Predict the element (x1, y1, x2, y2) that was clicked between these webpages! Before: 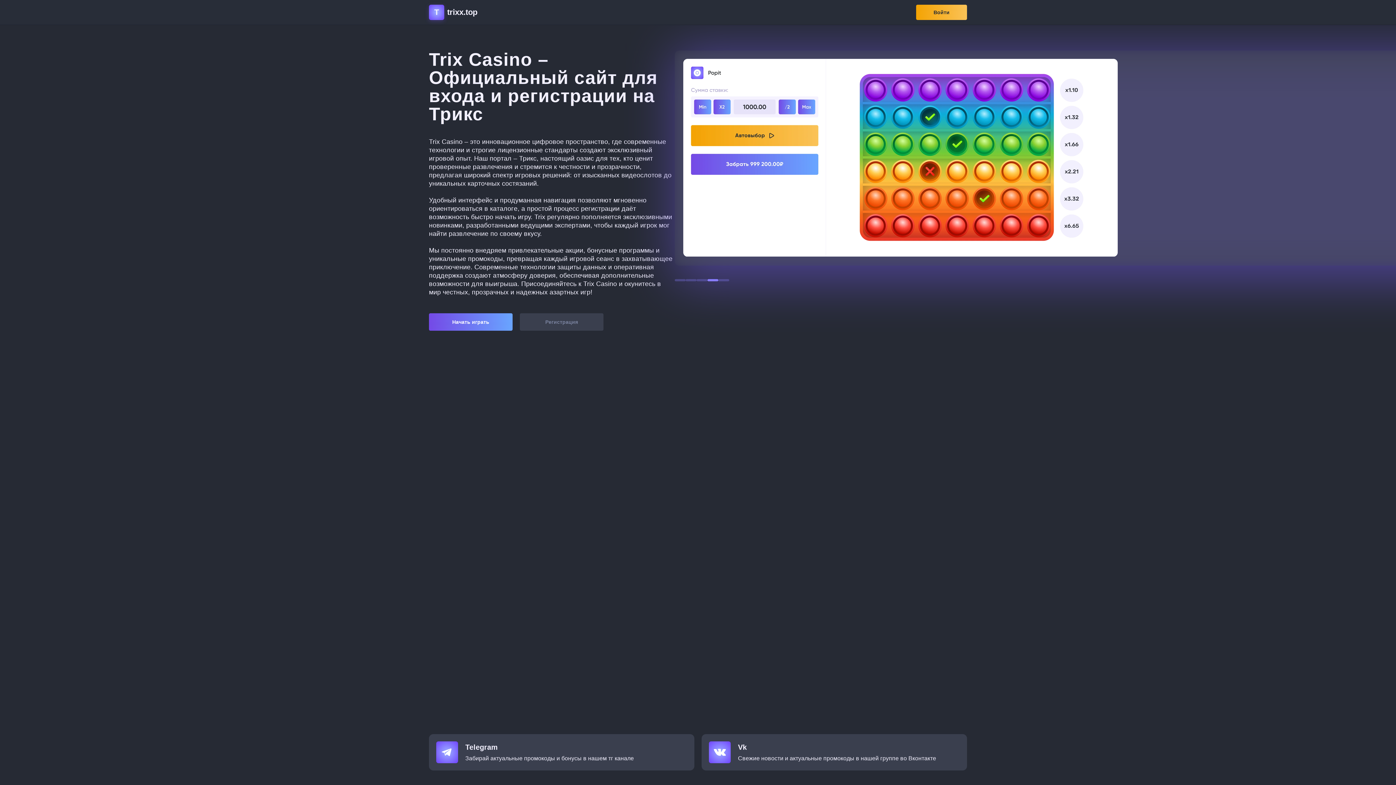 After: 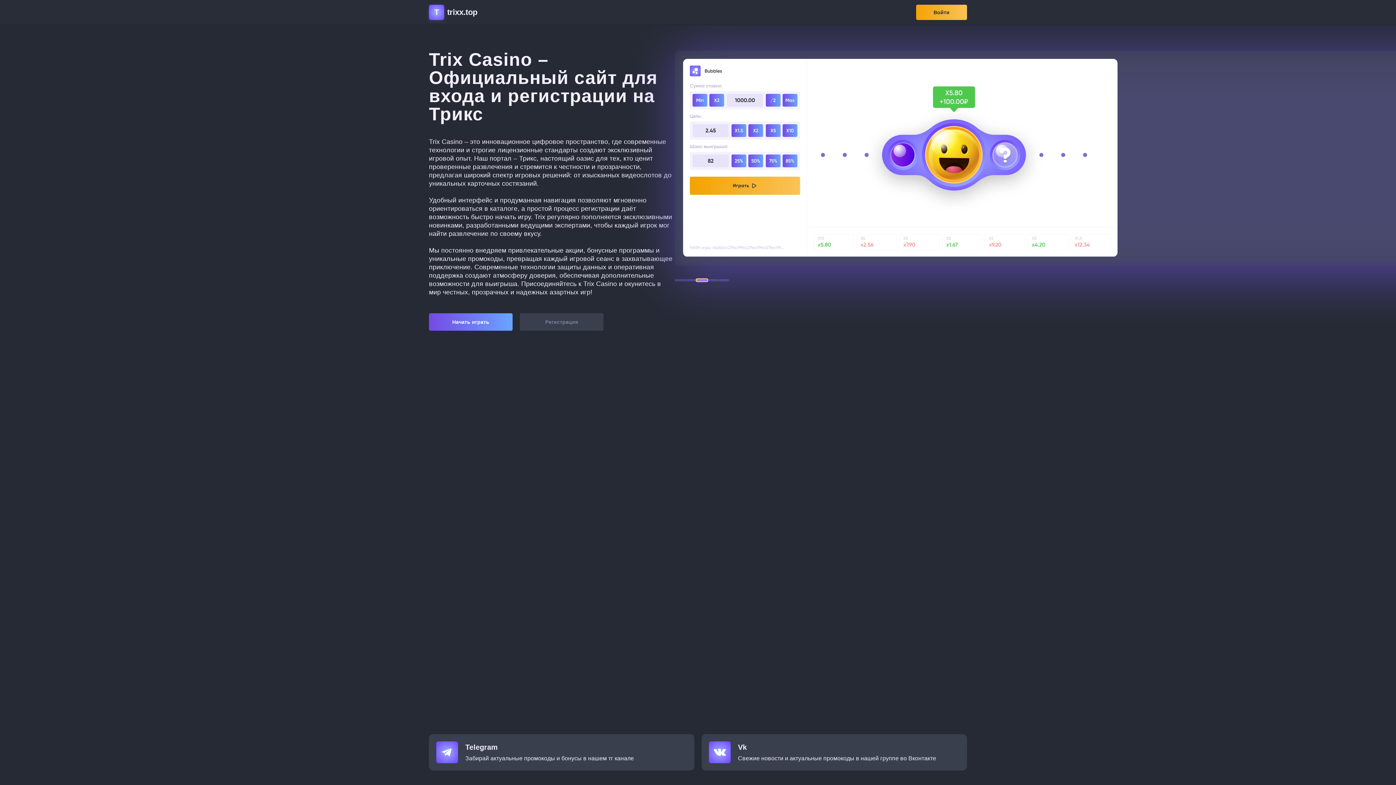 Action: bbox: (696, 279, 707, 281) label: Go to slide 3